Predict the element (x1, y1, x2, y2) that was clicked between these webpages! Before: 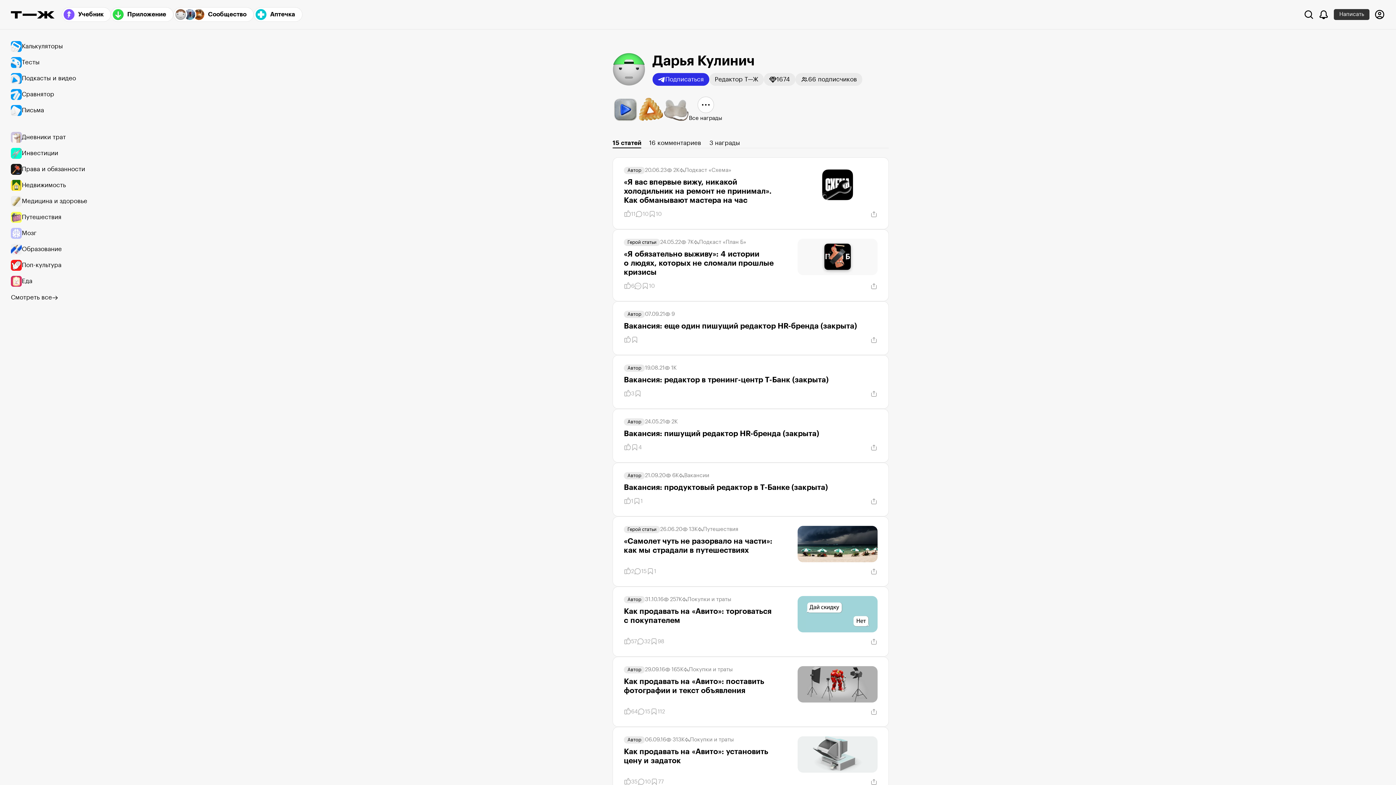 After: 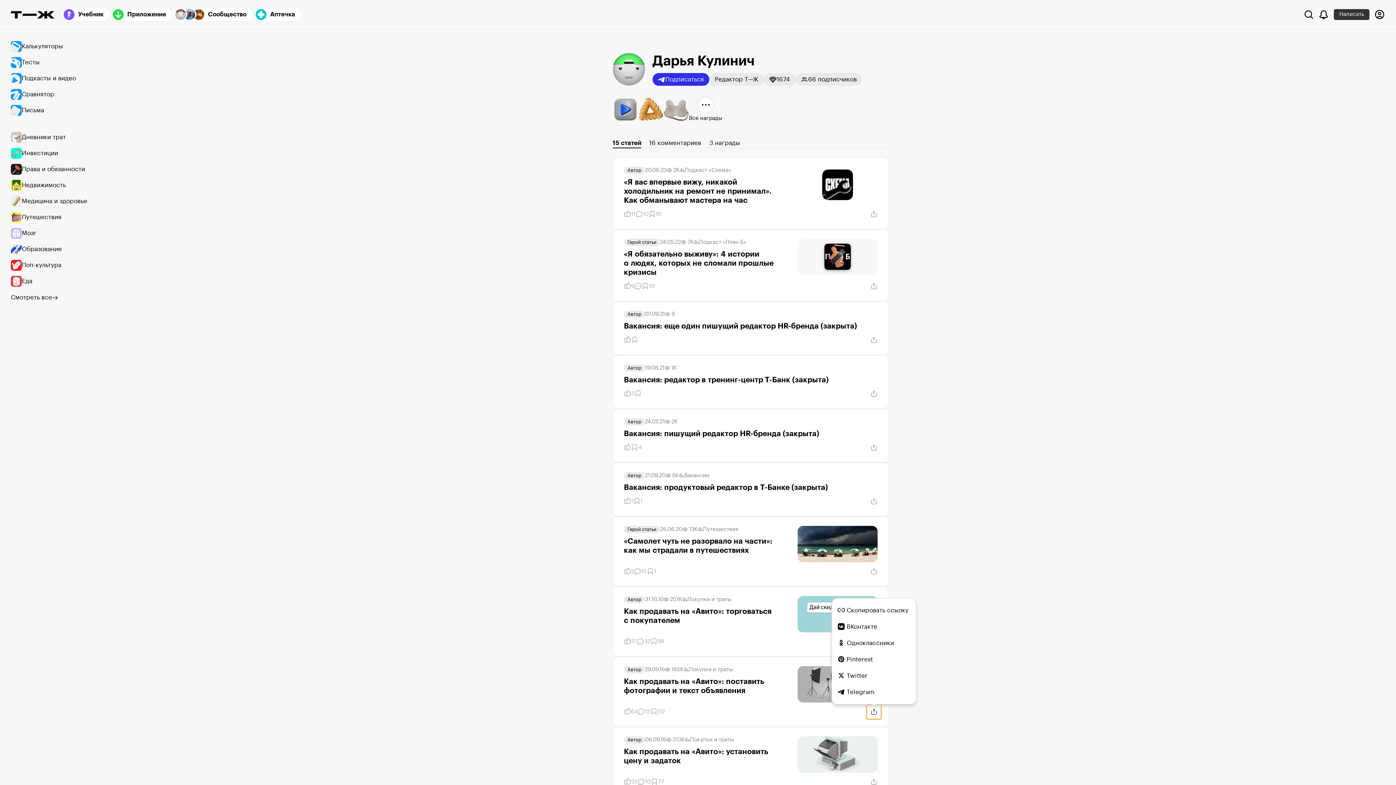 Action: bbox: (870, 708, 877, 715) label: Поделиться